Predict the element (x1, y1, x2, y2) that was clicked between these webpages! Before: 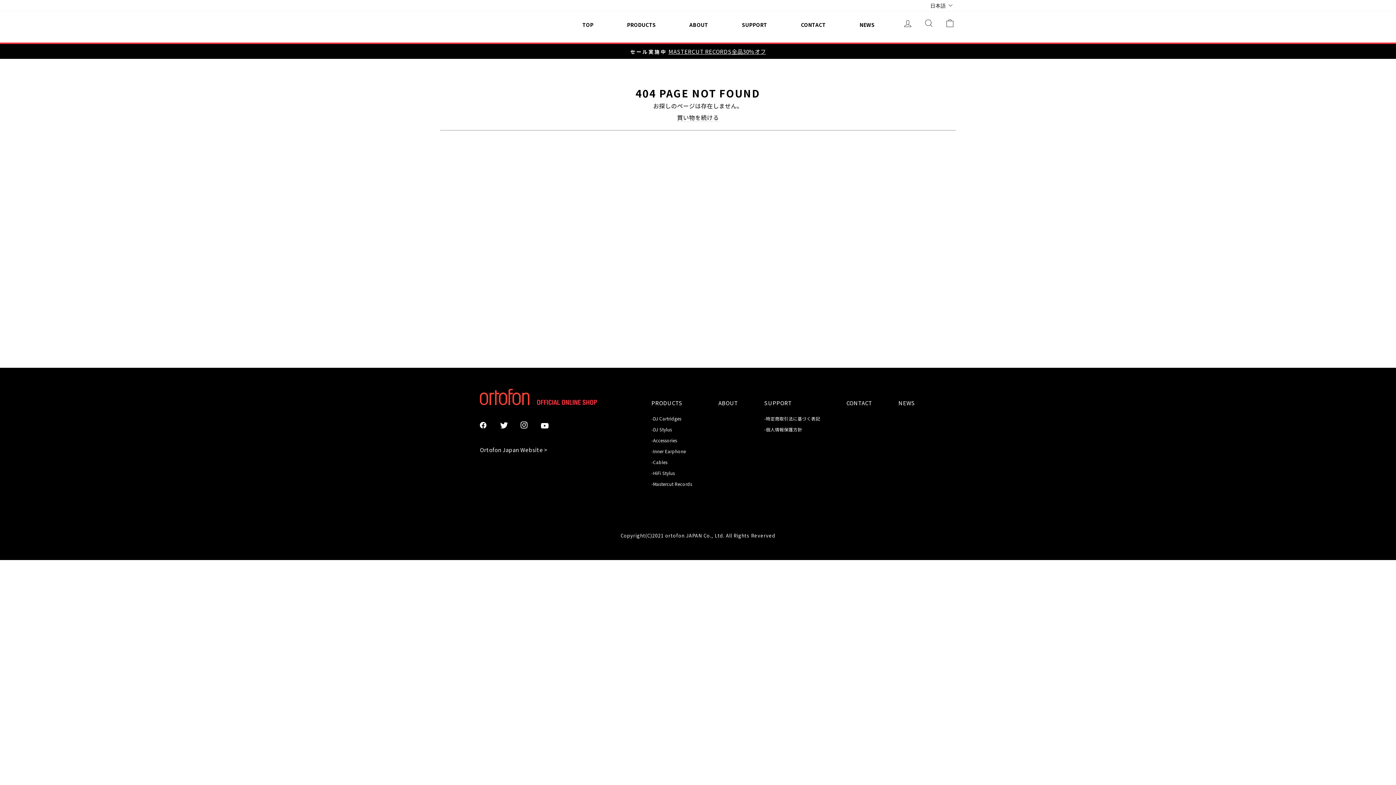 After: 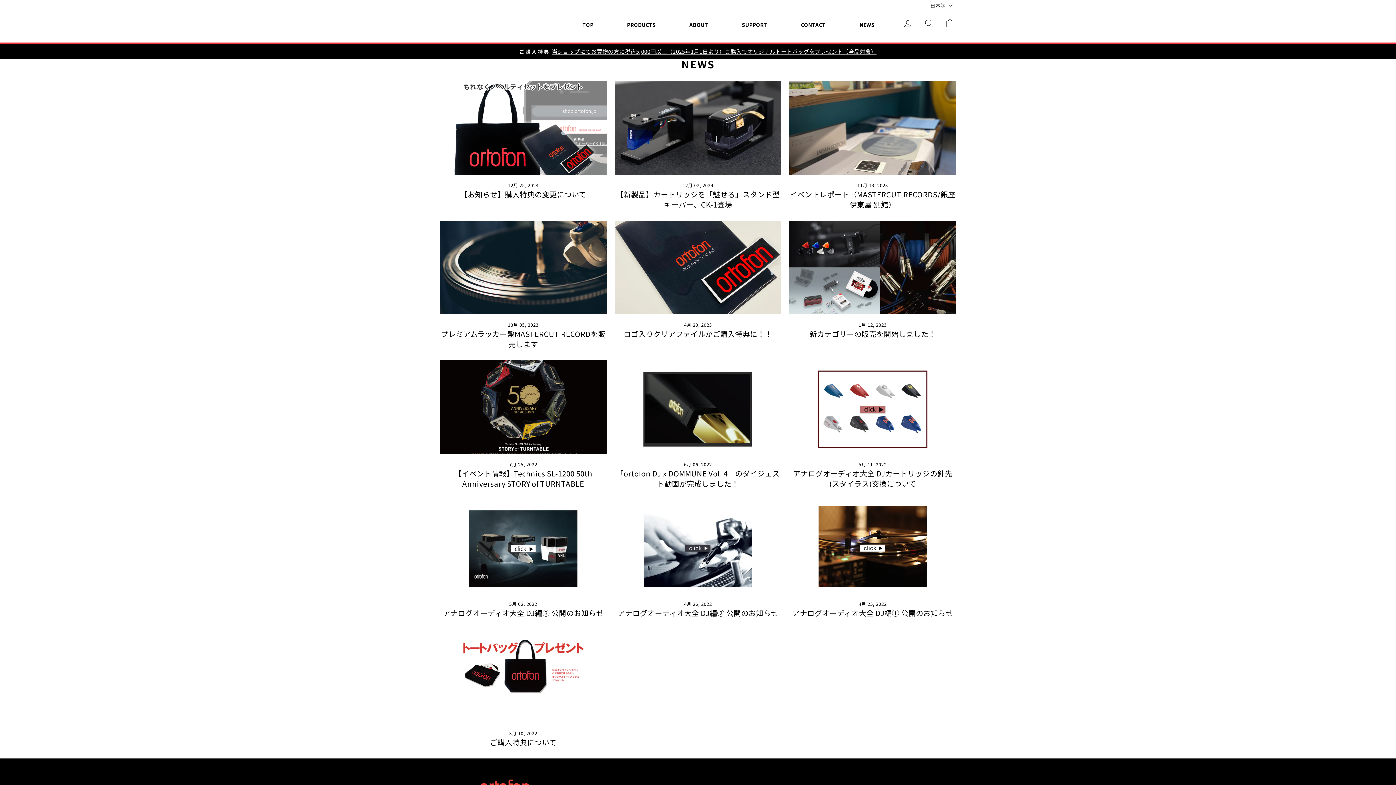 Action: bbox: (842, 18, 891, 31) label: NEWS